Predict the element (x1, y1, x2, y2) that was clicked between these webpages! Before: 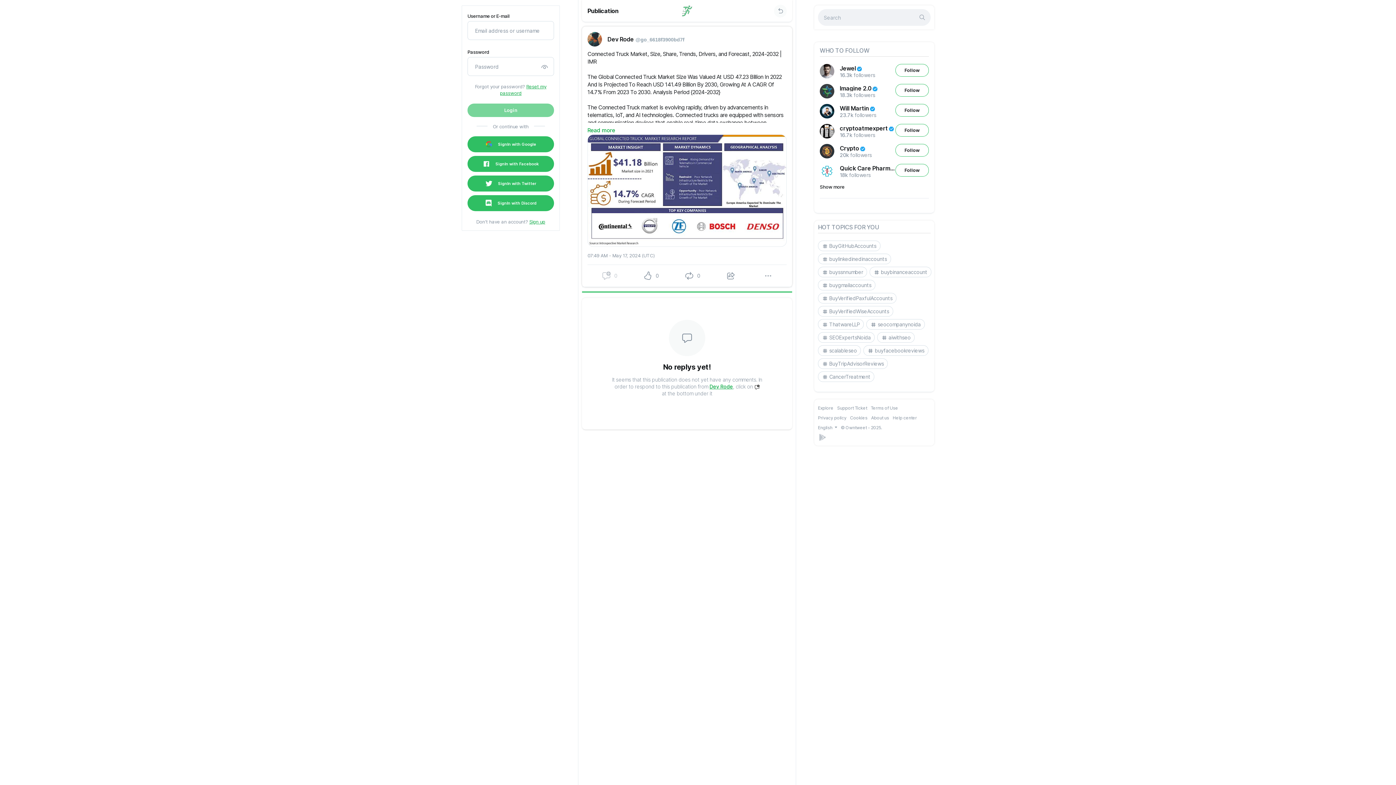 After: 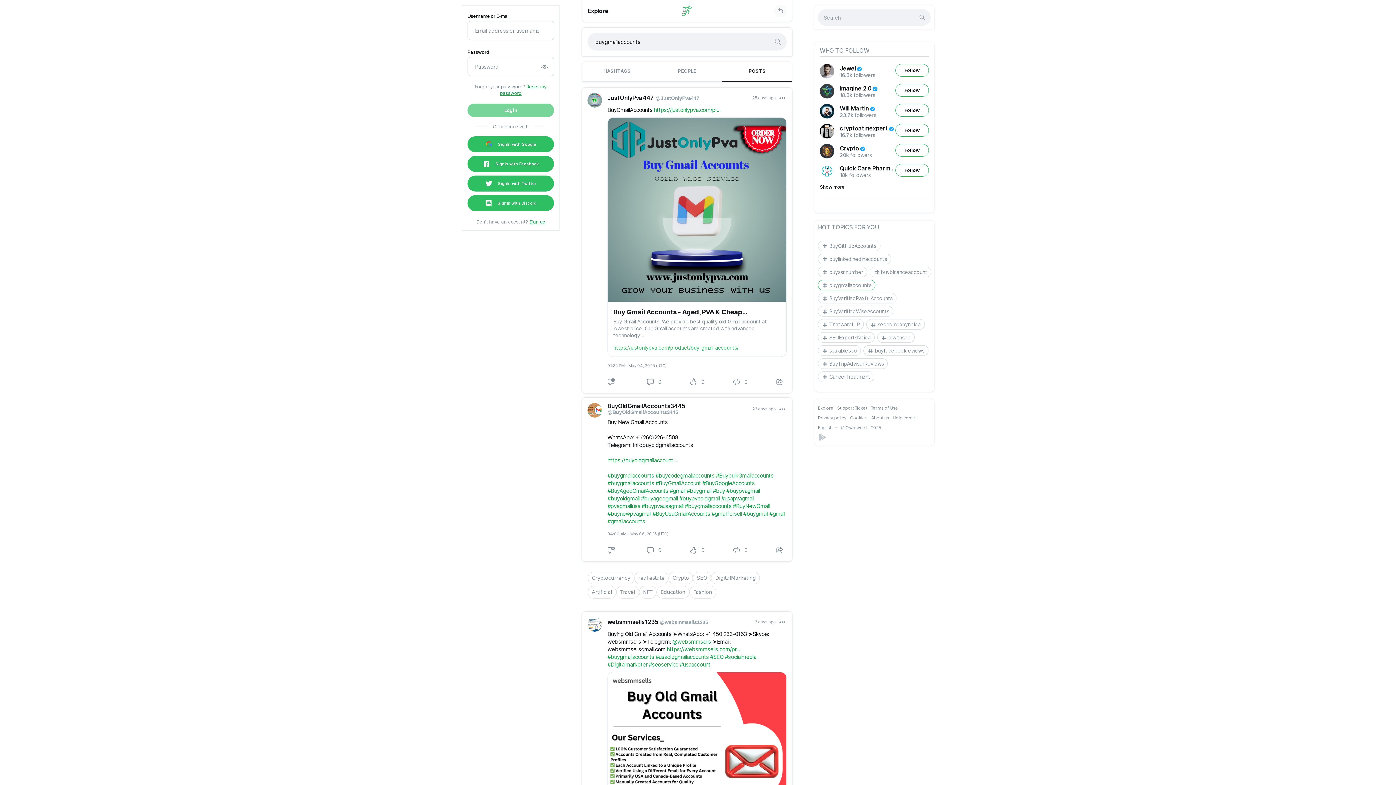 Action: label: buygmailaccounts bbox: (818, 280, 875, 290)